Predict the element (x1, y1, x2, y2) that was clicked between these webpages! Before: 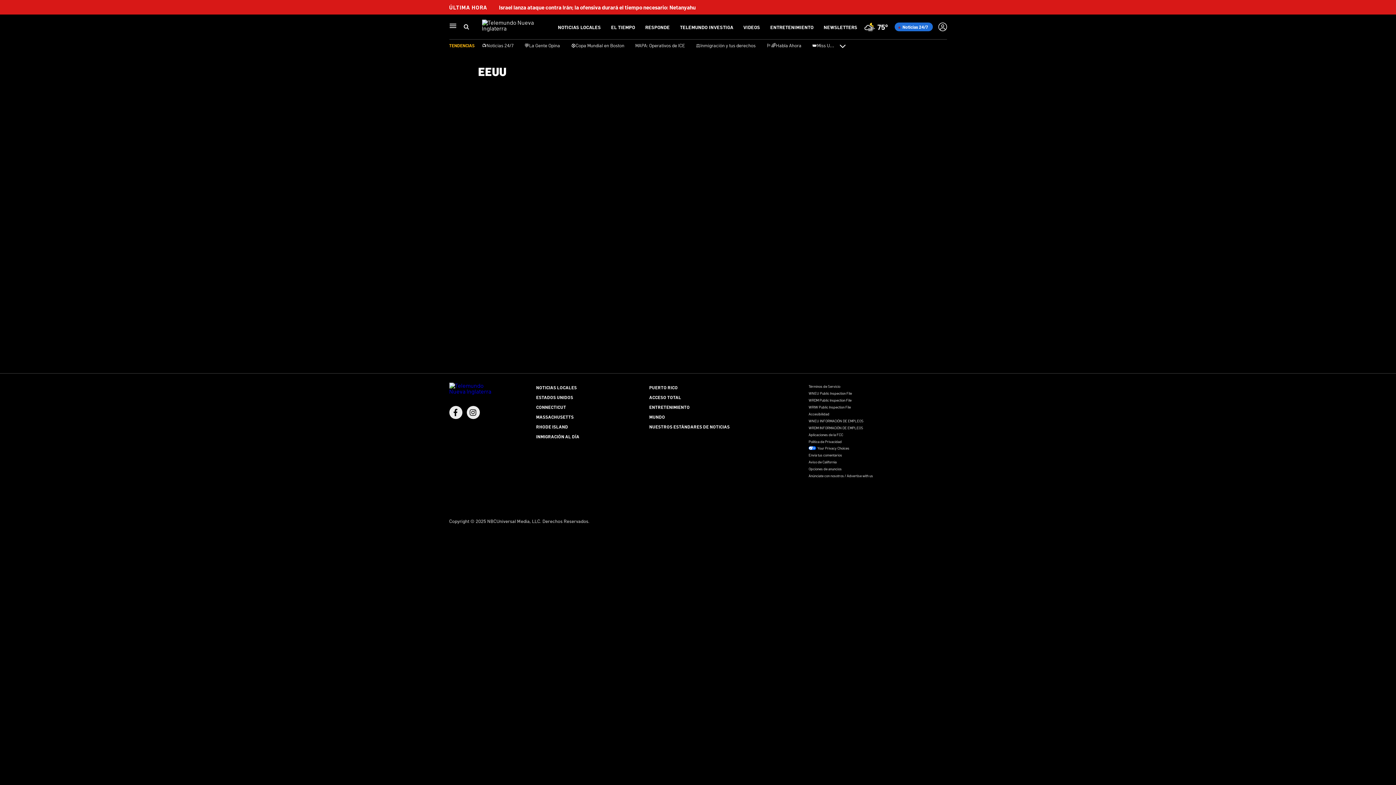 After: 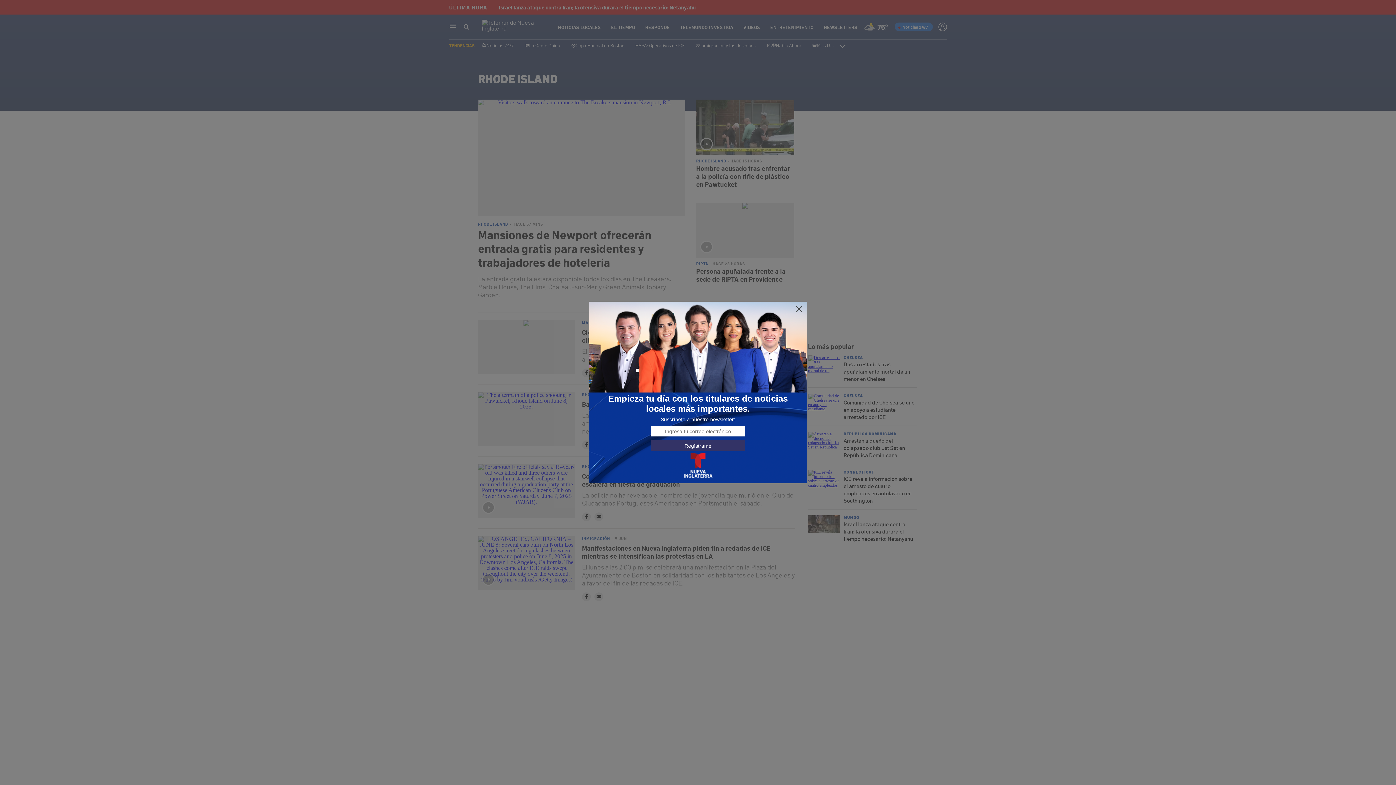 Action: label: RHODE ISLAND bbox: (536, 424, 568, 429)